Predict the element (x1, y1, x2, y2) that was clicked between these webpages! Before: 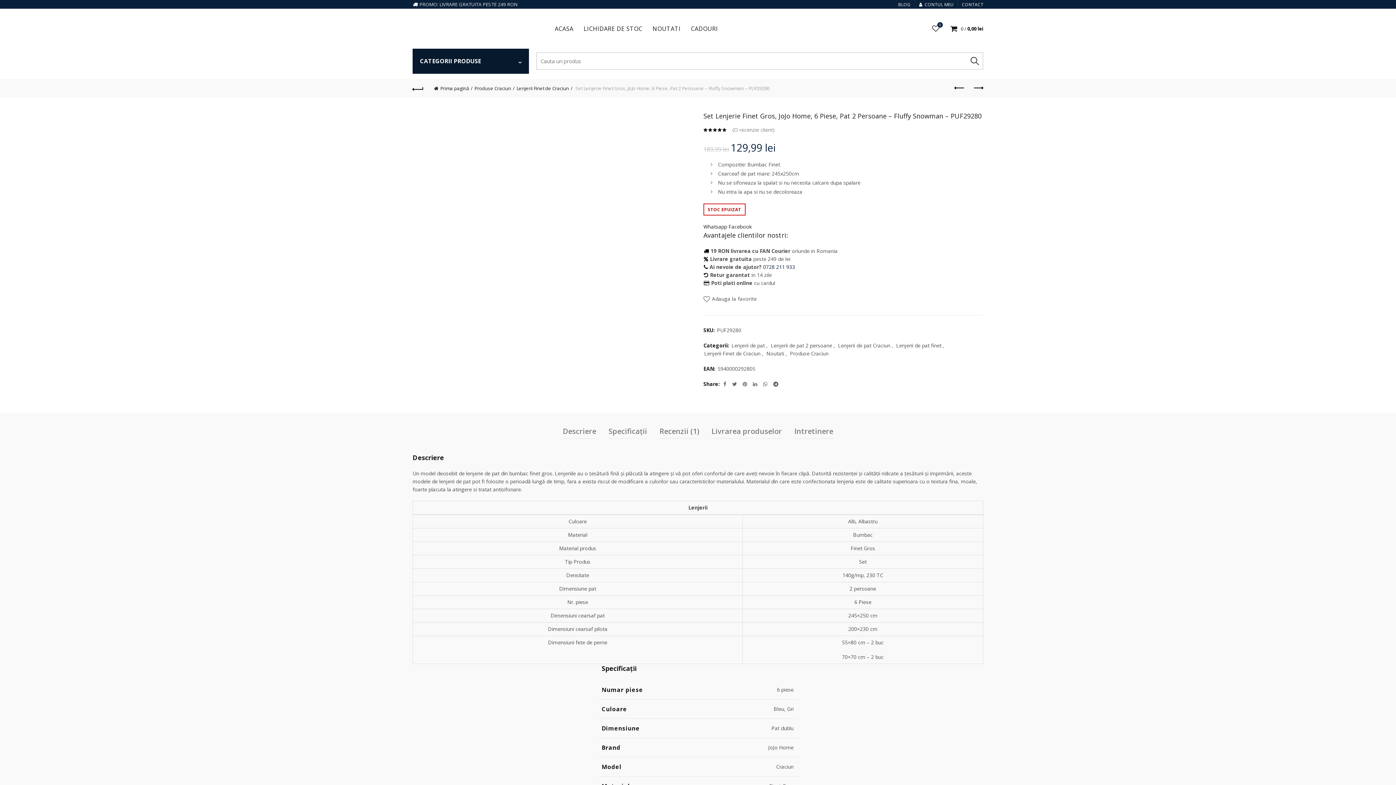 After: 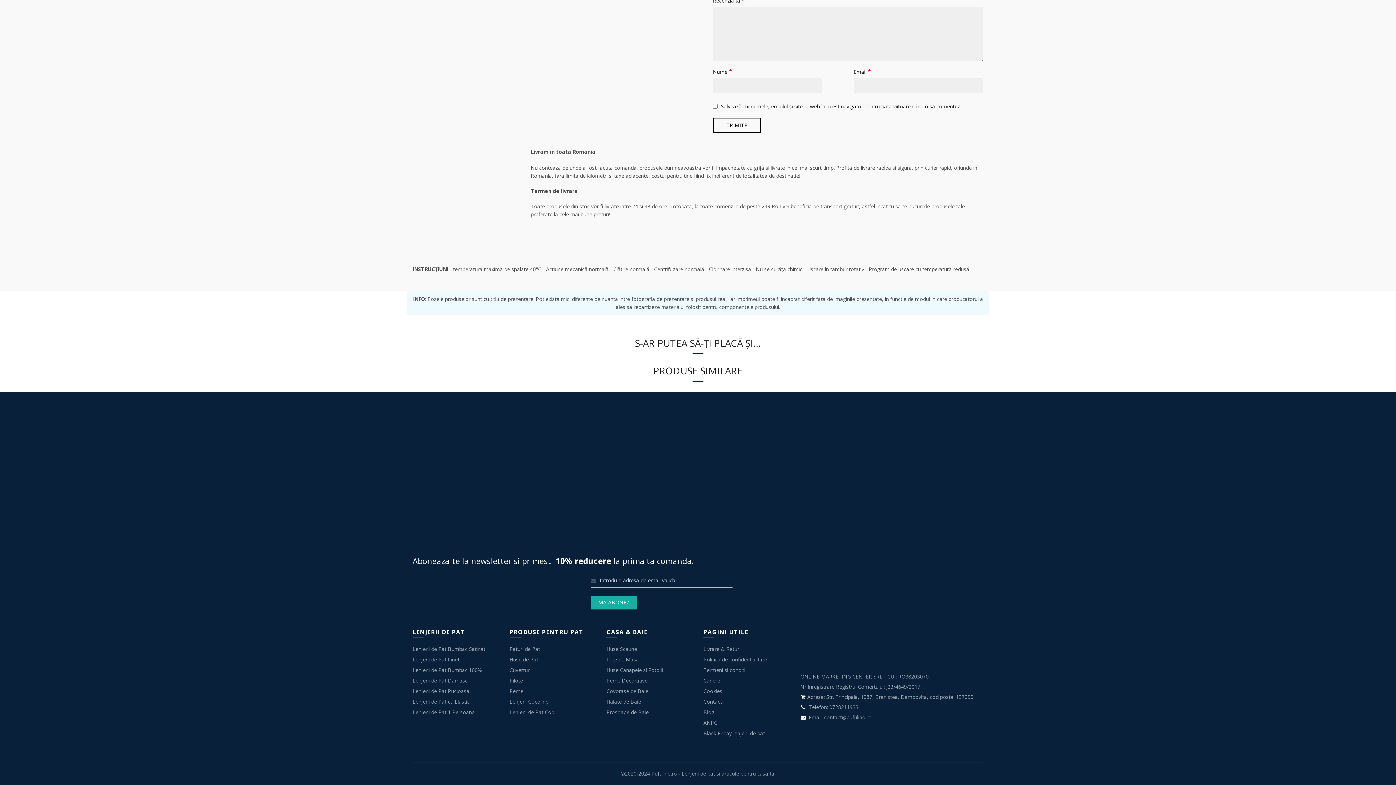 Action: bbox: (711, 424, 782, 438) label: Livrarea produselor